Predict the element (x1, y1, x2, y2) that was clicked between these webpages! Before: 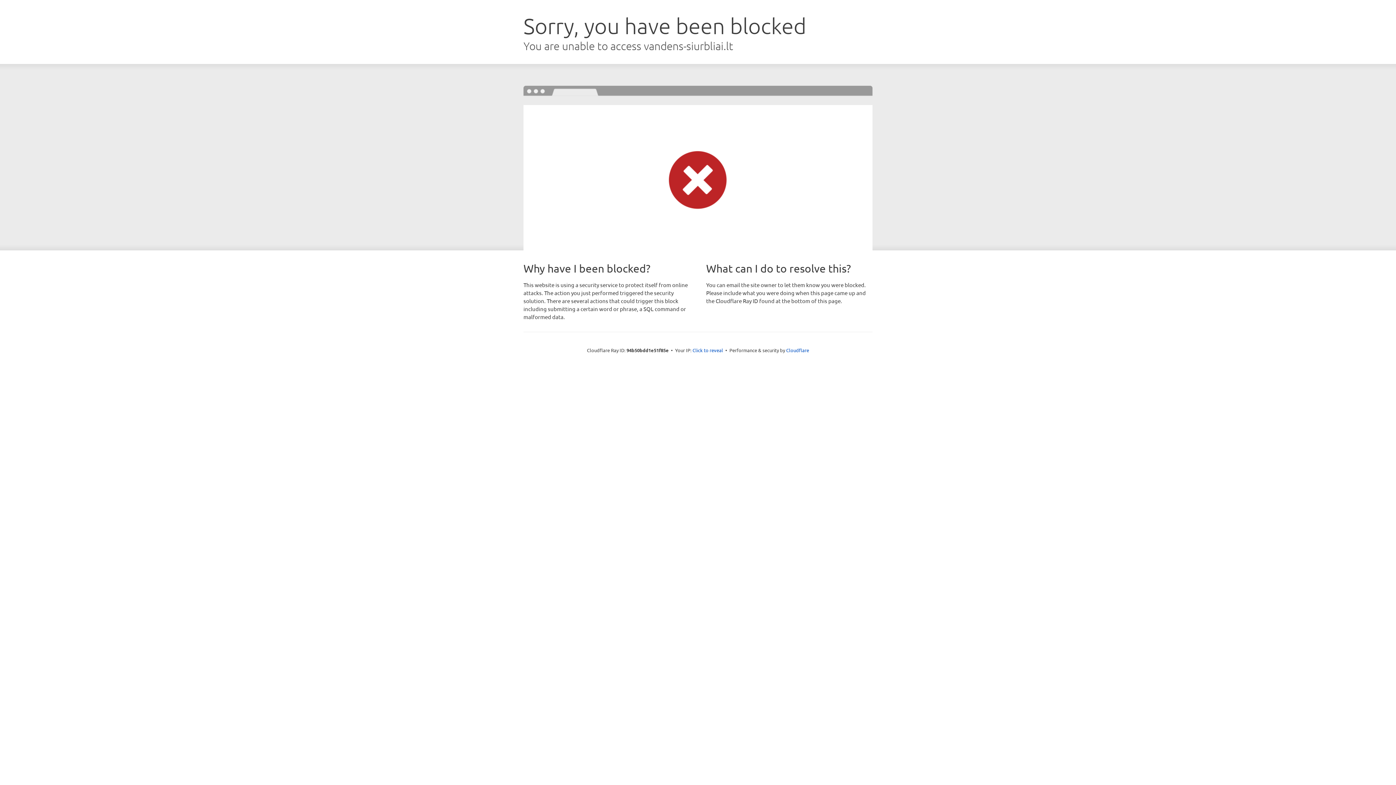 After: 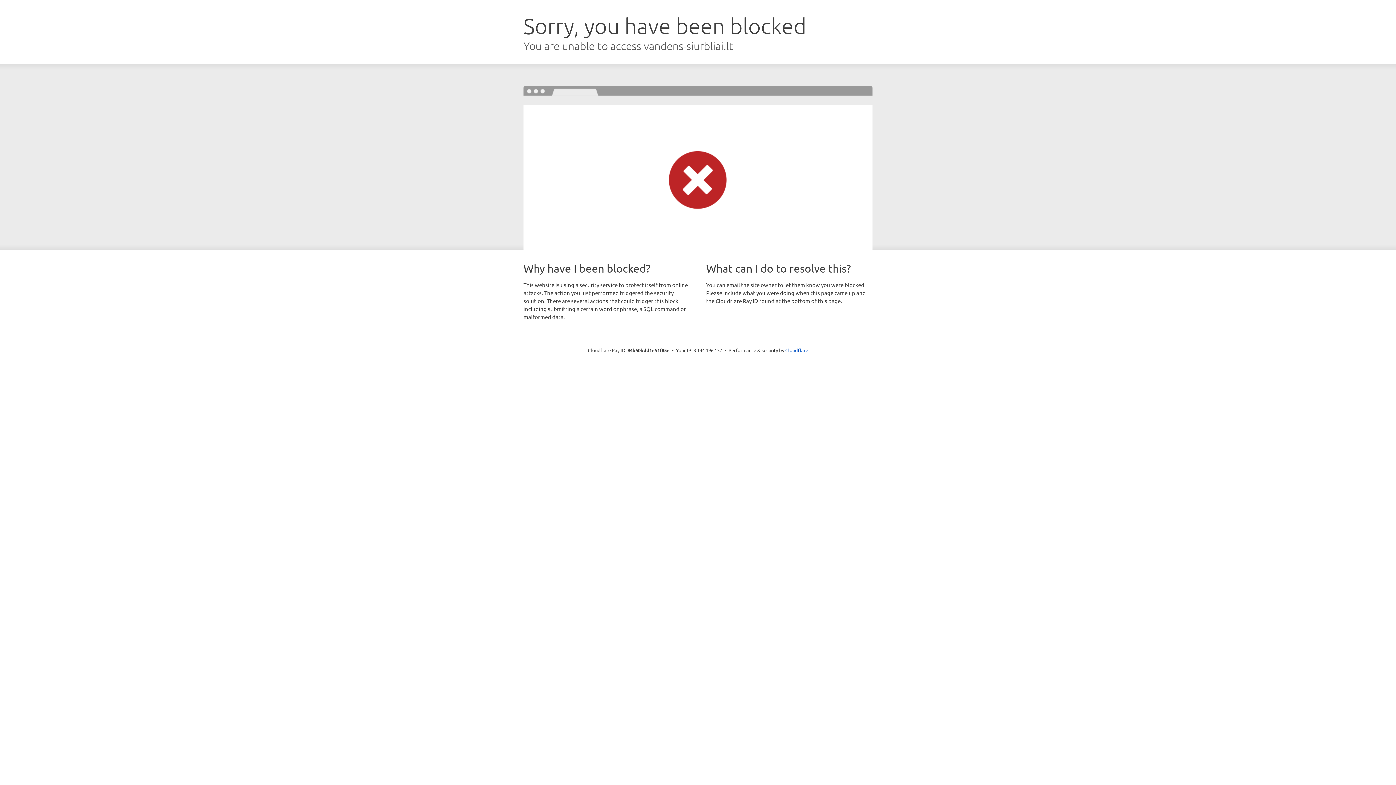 Action: bbox: (692, 346, 723, 353) label: Click to reveal